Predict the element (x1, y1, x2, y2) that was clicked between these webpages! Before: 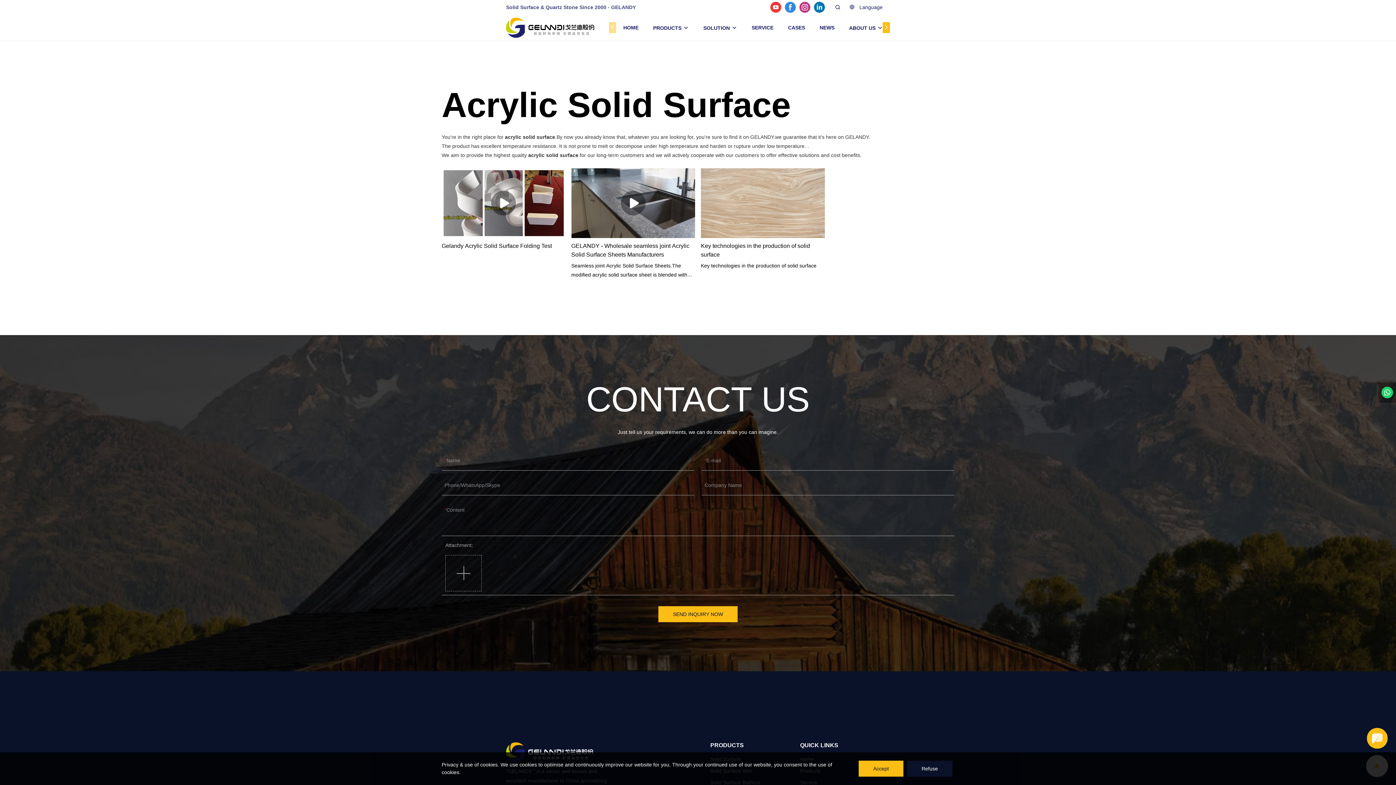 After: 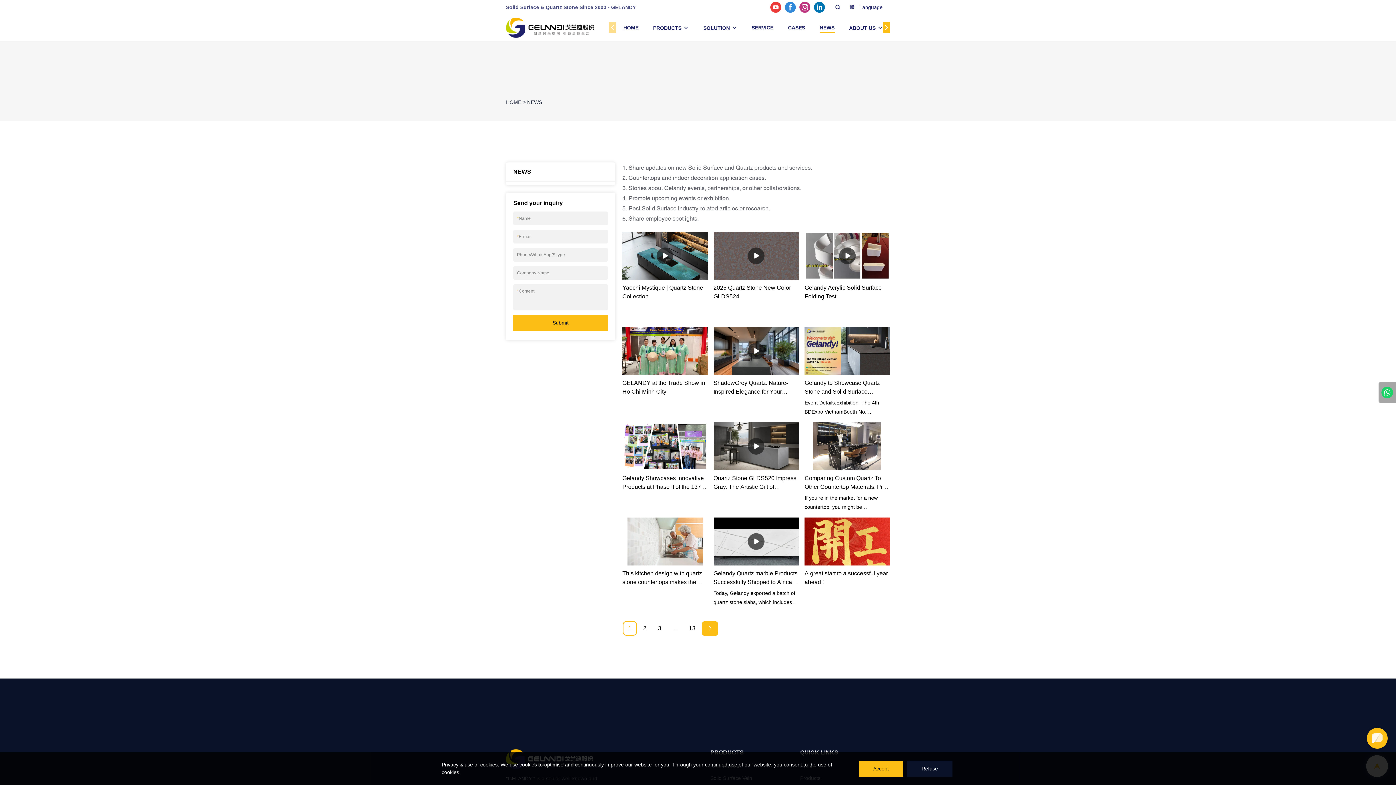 Action: label: NEWS bbox: (819, 23, 834, 32)